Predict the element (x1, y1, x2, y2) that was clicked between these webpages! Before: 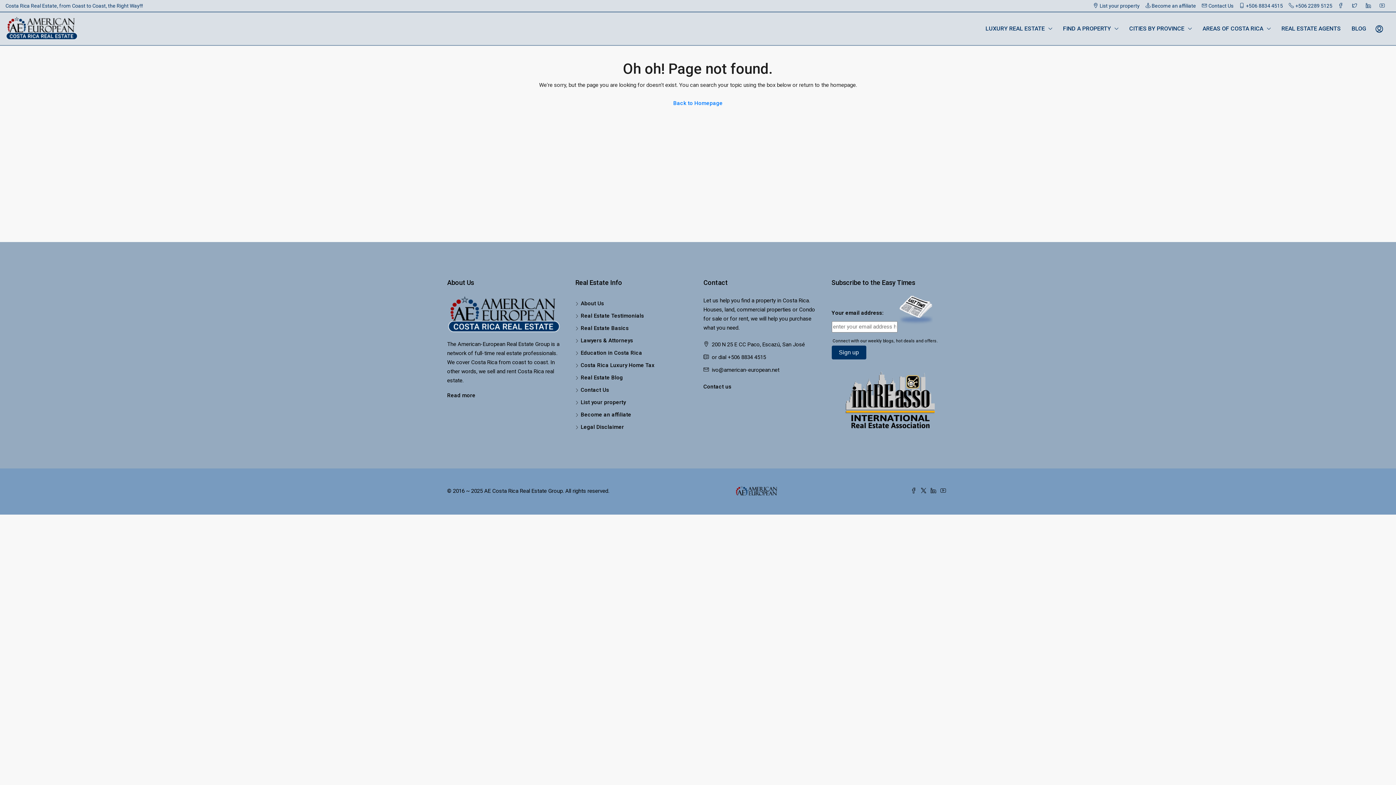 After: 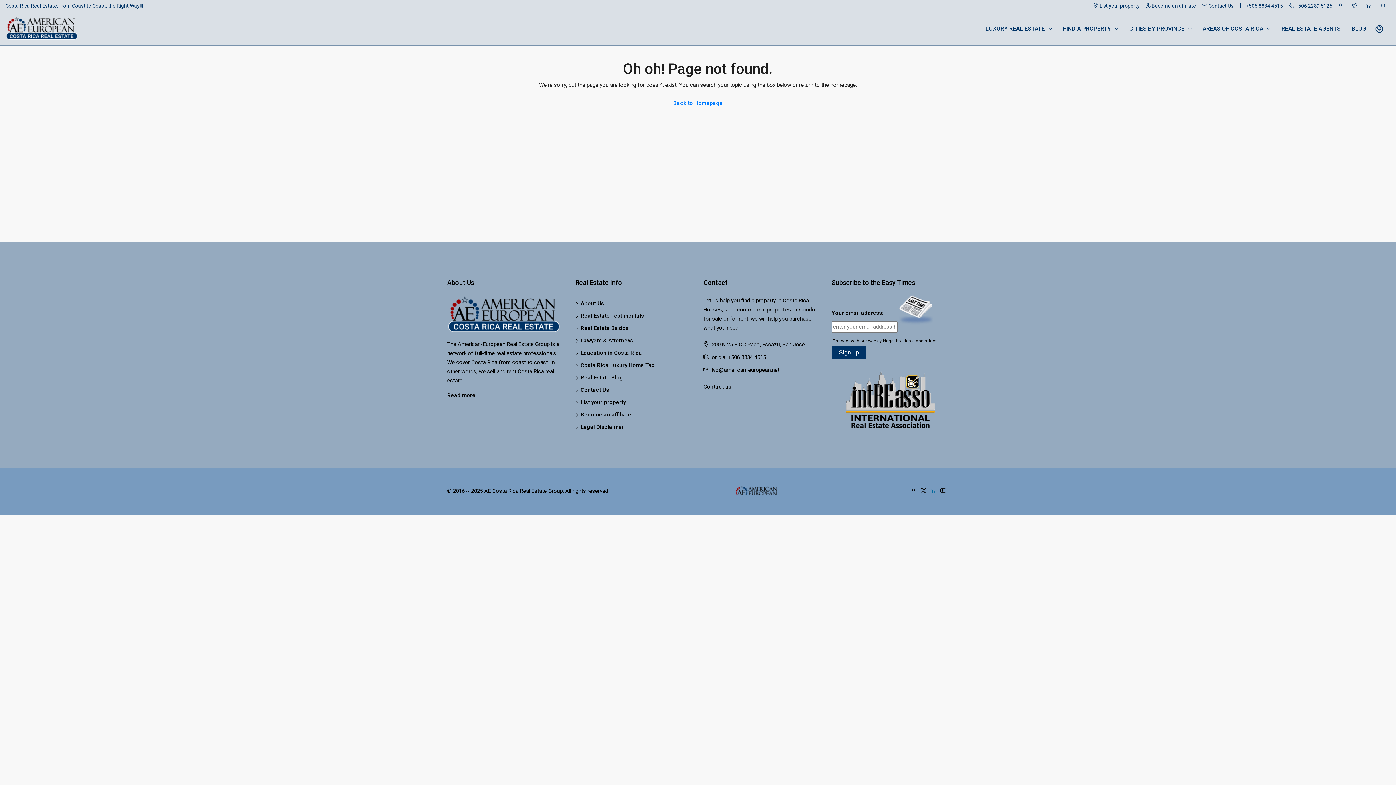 Action: bbox: (930, 488, 940, 494) label:  